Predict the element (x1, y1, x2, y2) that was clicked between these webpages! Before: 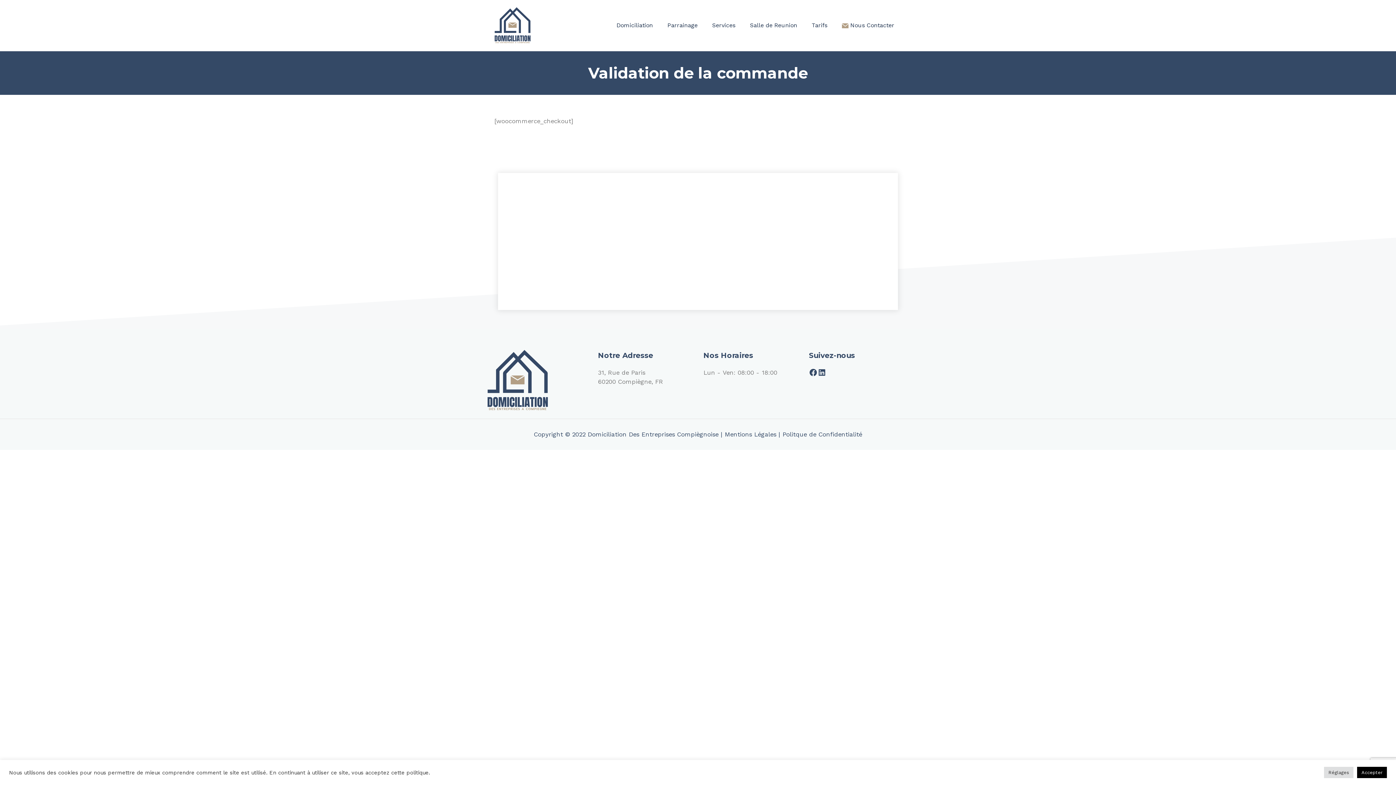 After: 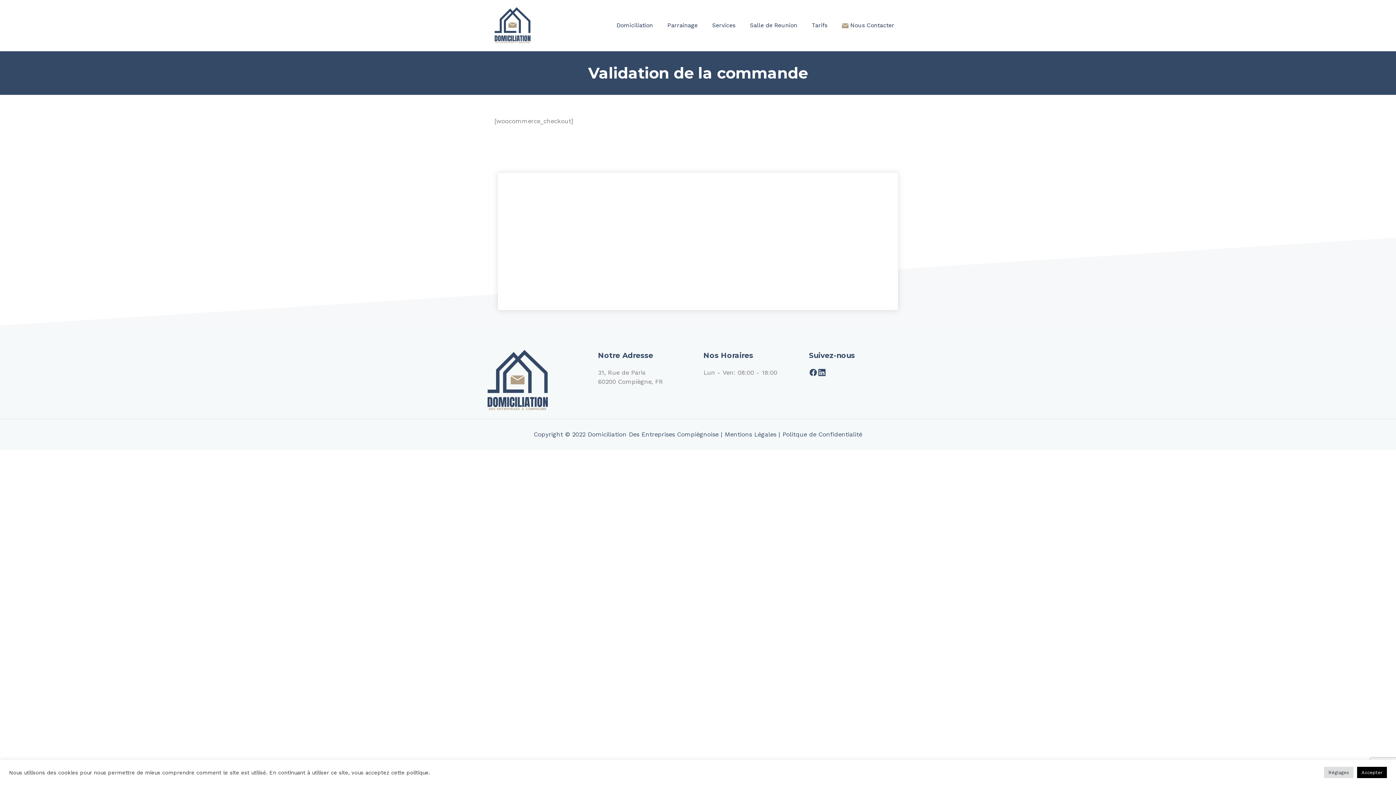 Action: bbox: (817, 368, 826, 376) label: LinkedIn